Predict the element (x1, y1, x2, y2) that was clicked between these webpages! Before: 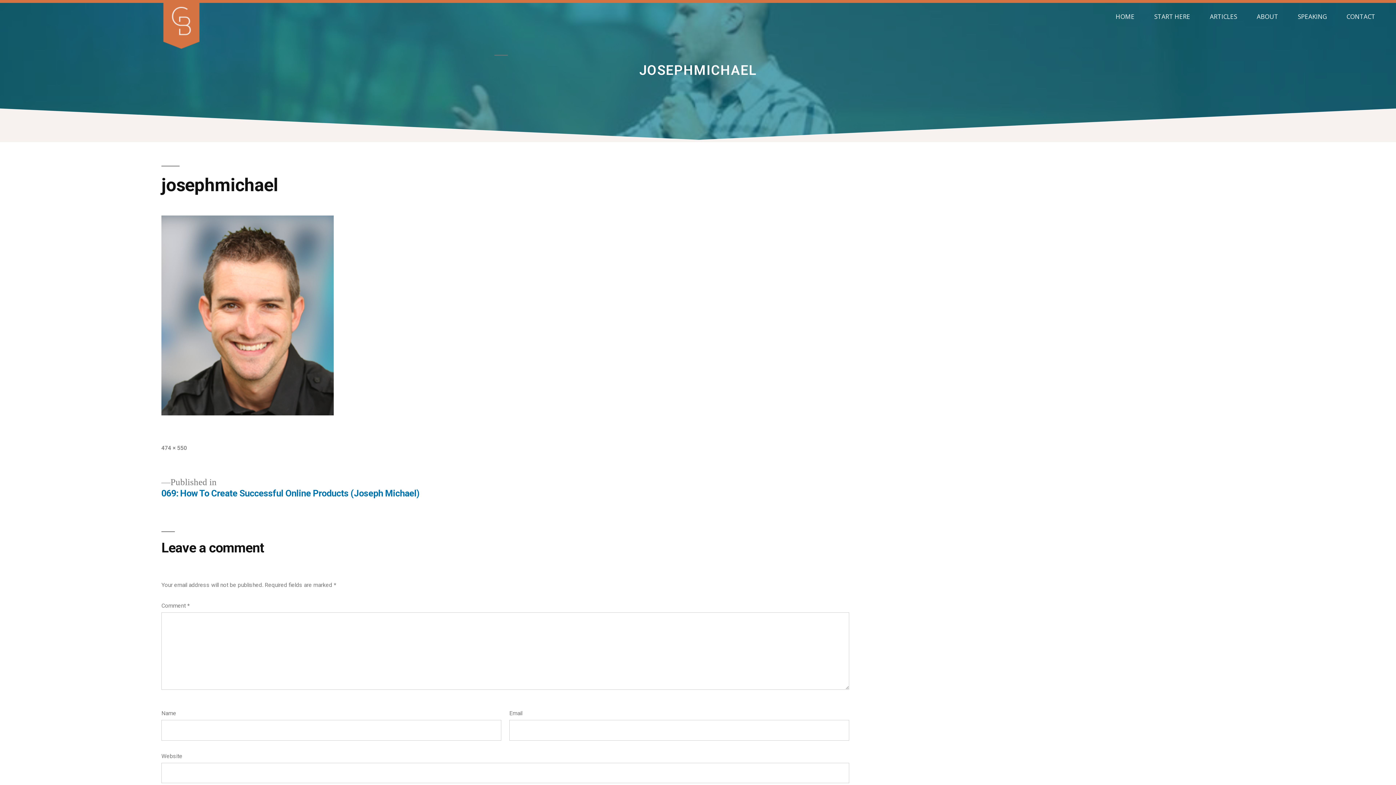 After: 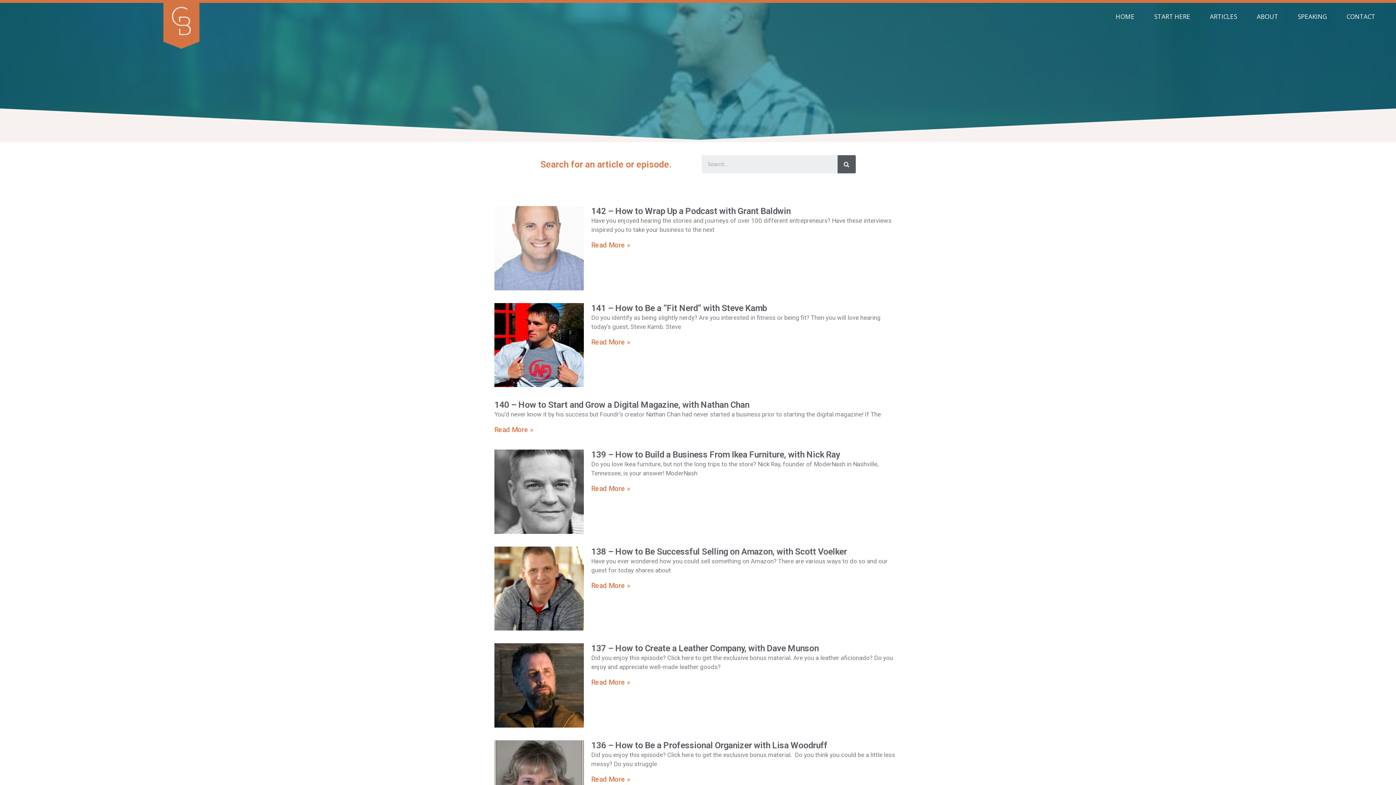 Action: label: ARTICLES bbox: (1200, 8, 1247, 25)